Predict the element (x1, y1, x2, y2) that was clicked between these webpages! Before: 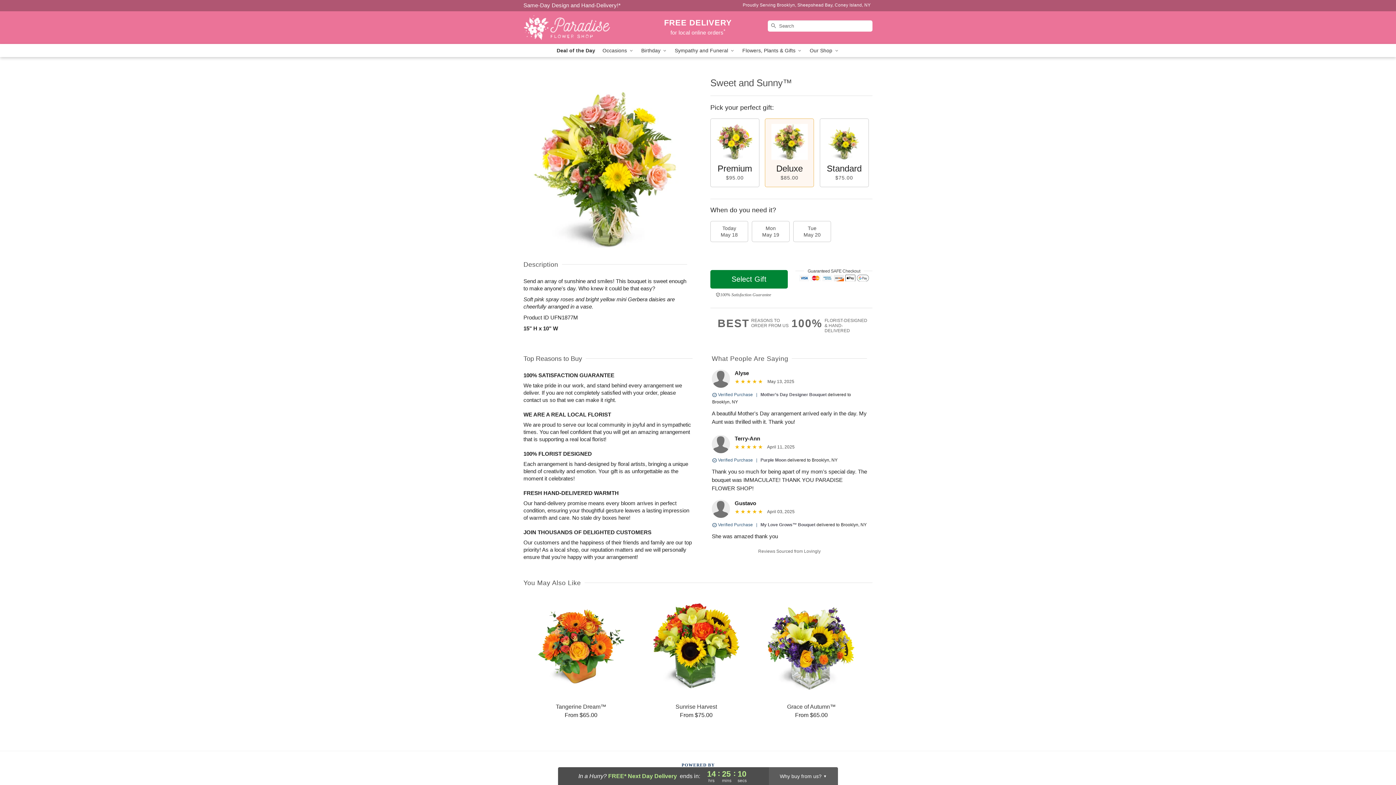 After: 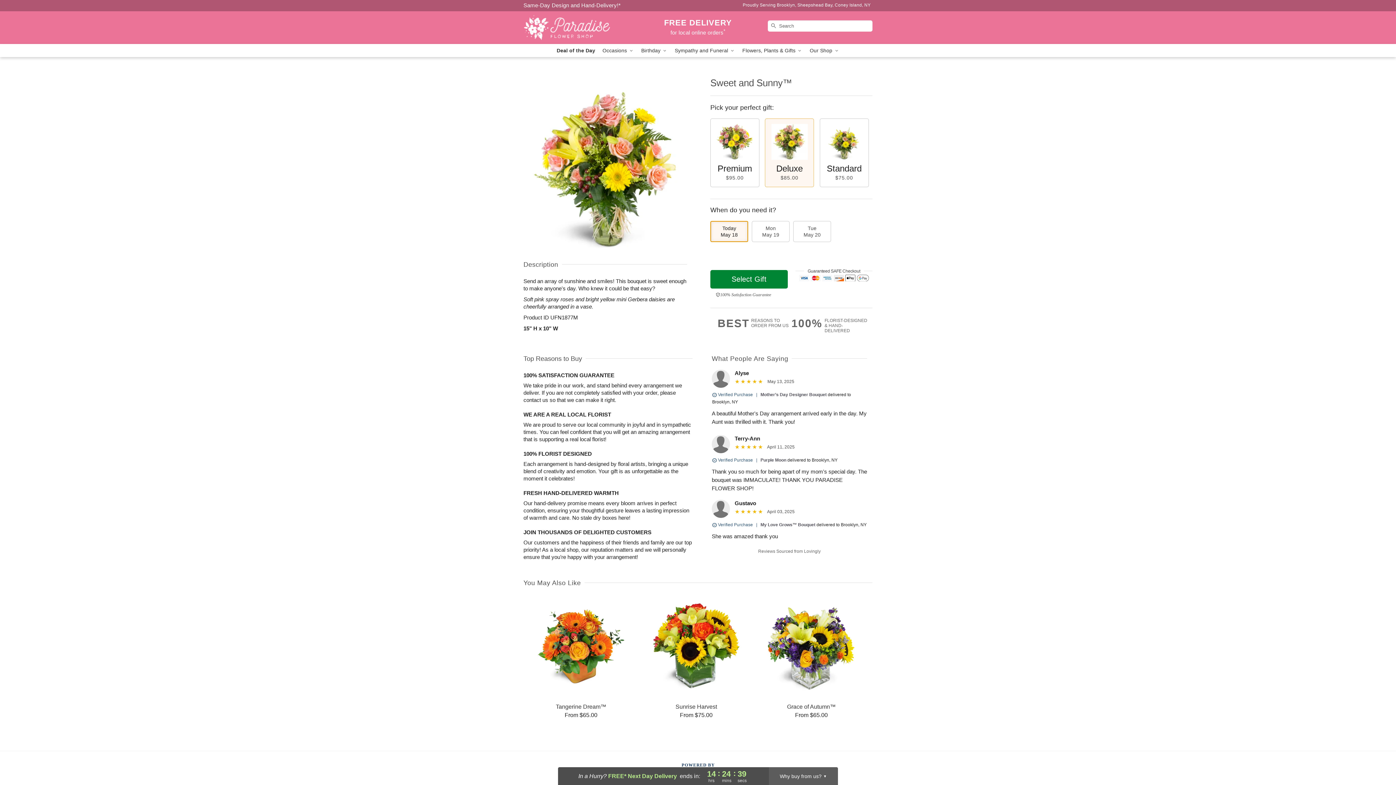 Action: bbox: (710, 221, 748, 242) label: Today
May 18